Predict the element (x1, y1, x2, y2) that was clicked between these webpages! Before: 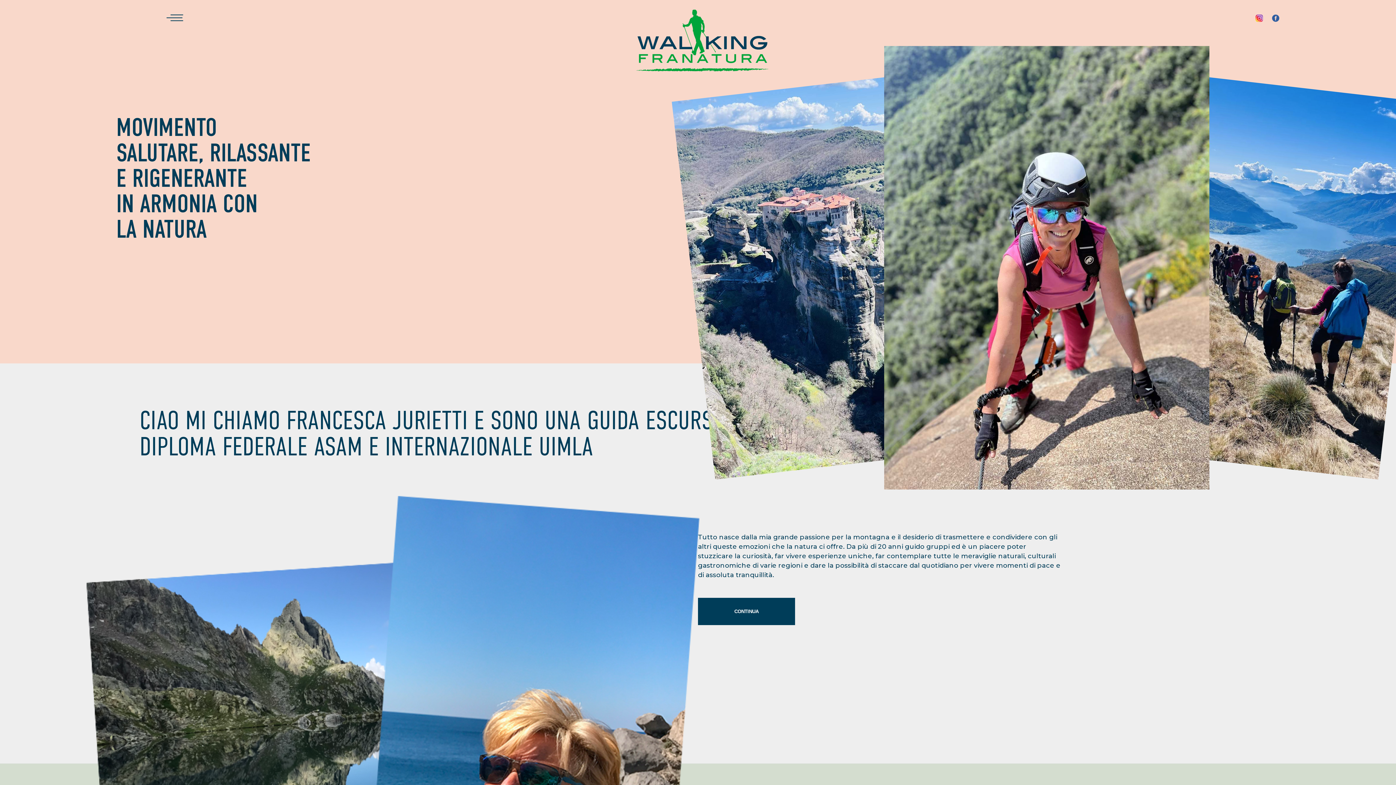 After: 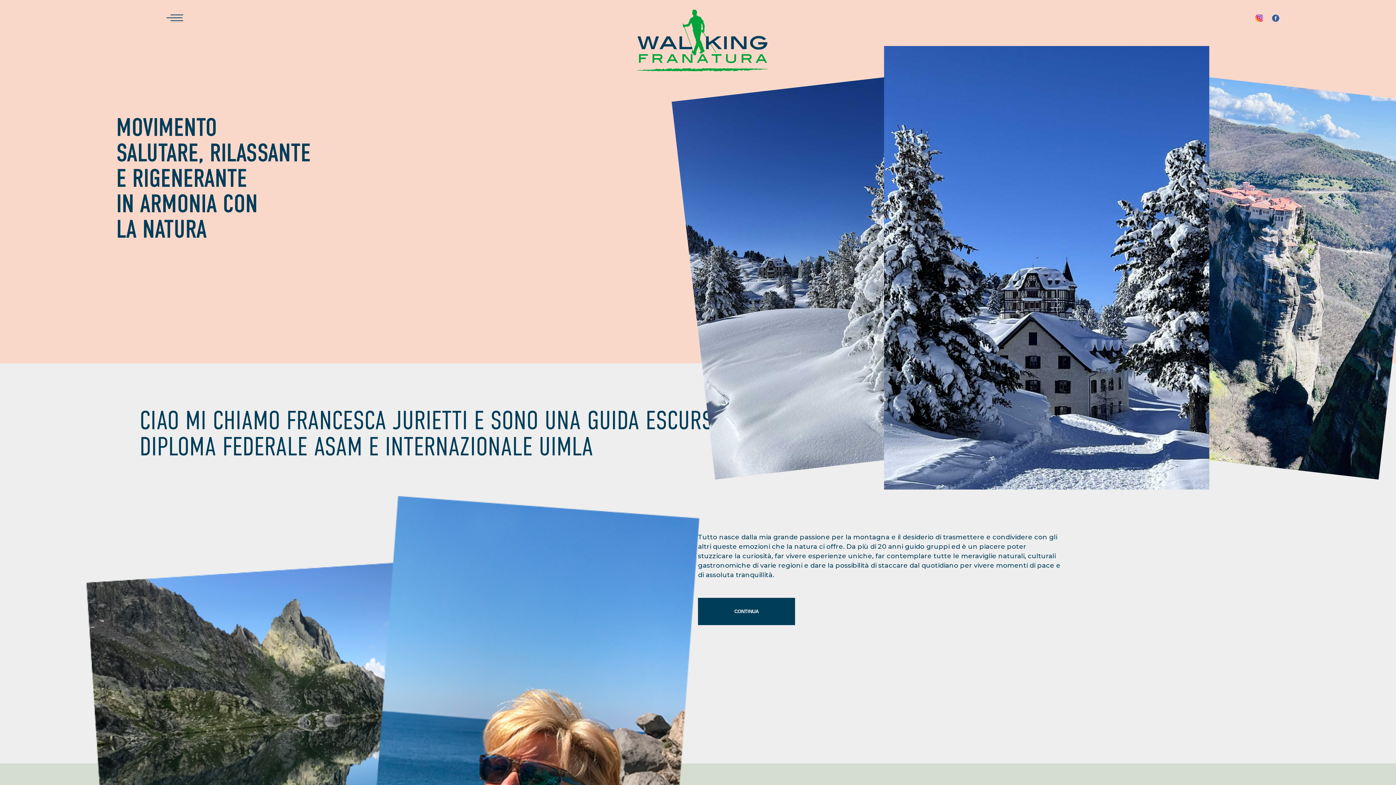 Action: bbox: (1247, 16, 1263, 22)